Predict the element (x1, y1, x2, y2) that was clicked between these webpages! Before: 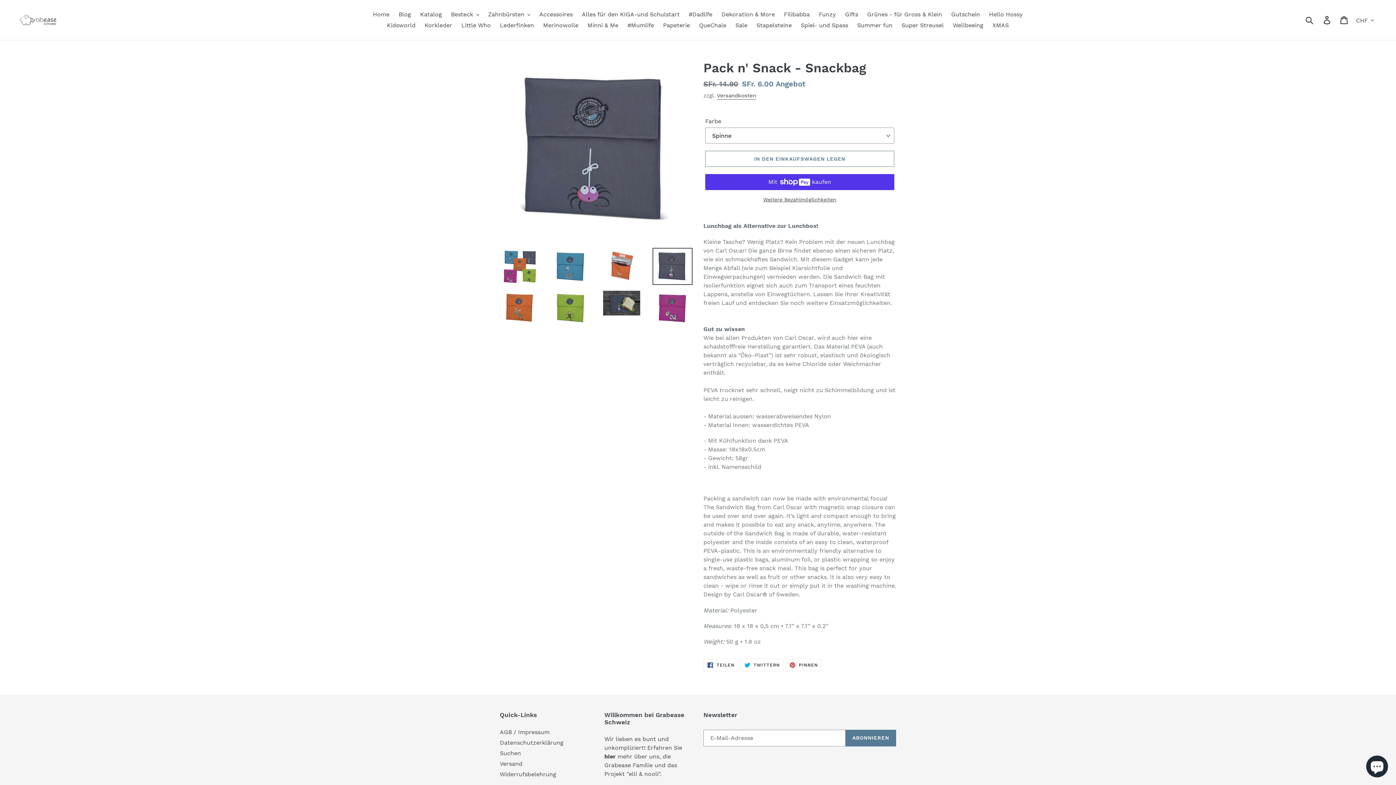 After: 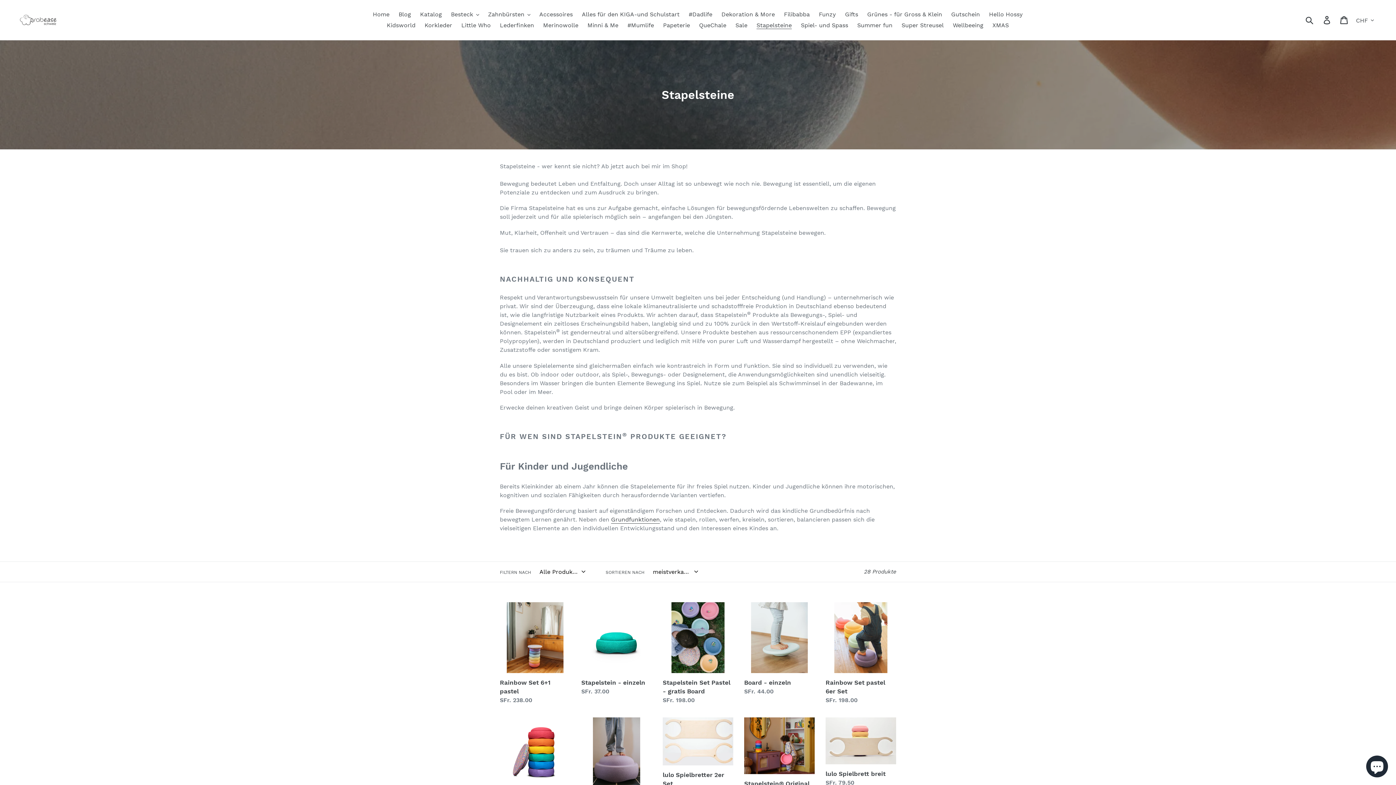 Action: bbox: (753, 20, 795, 30) label: Stapelsteine